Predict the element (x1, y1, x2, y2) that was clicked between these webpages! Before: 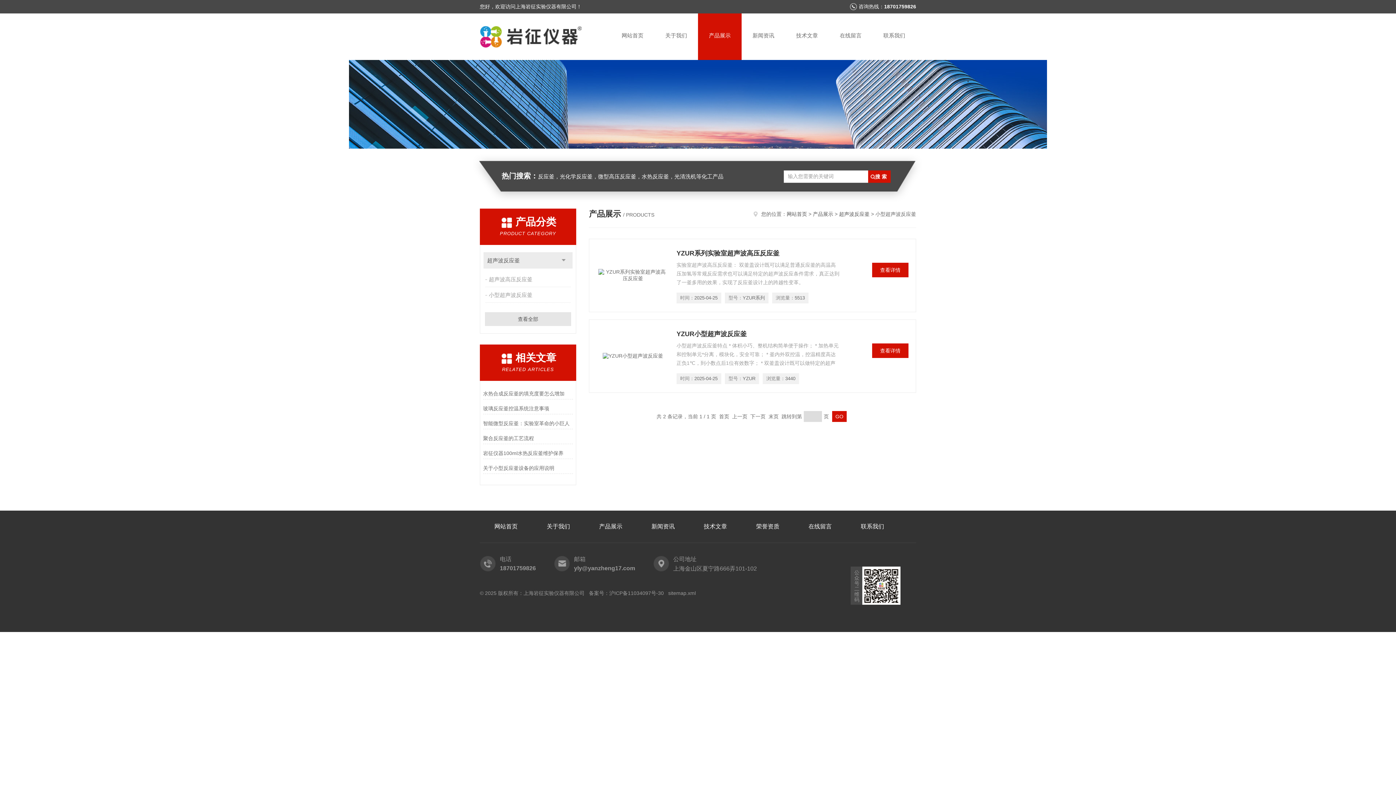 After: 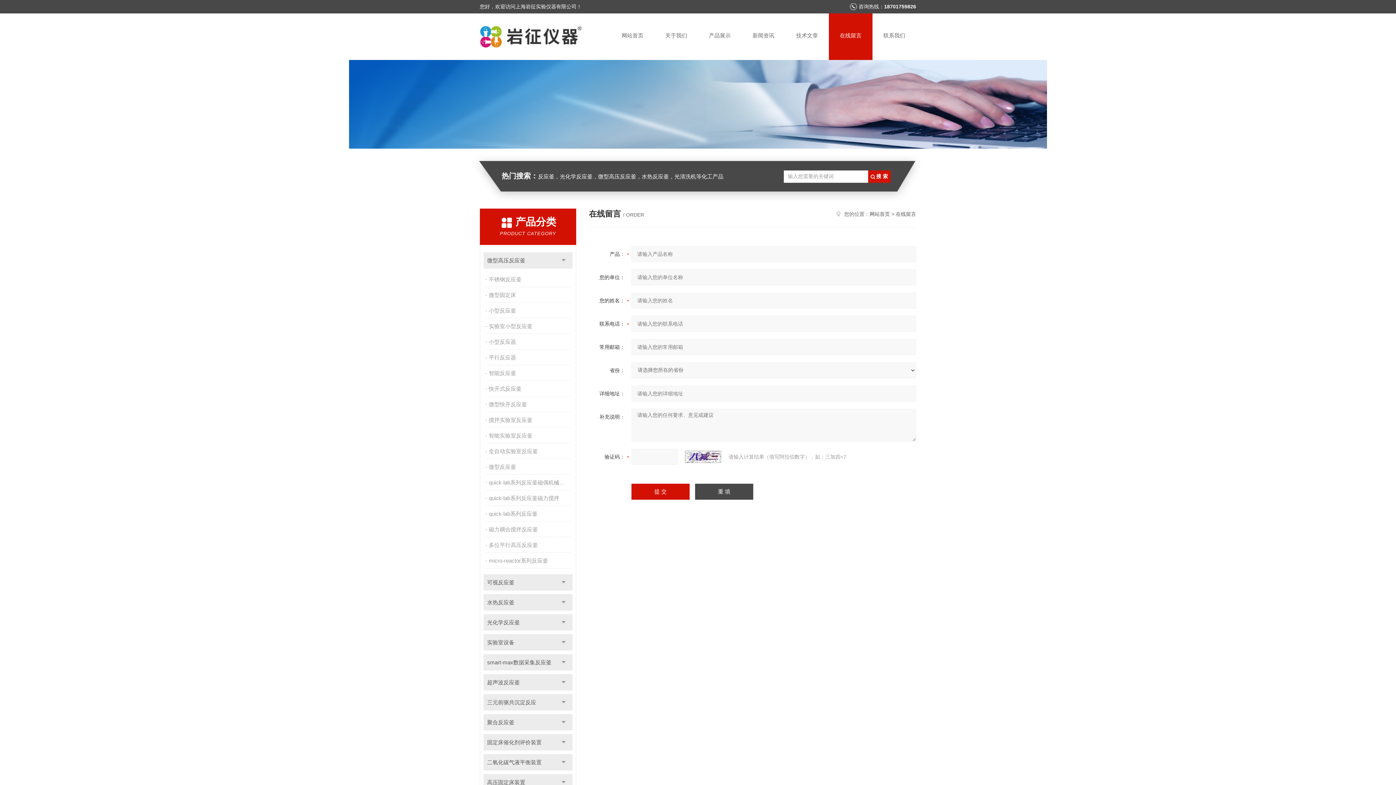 Action: bbox: (829, 13, 872, 60) label: 在线留言